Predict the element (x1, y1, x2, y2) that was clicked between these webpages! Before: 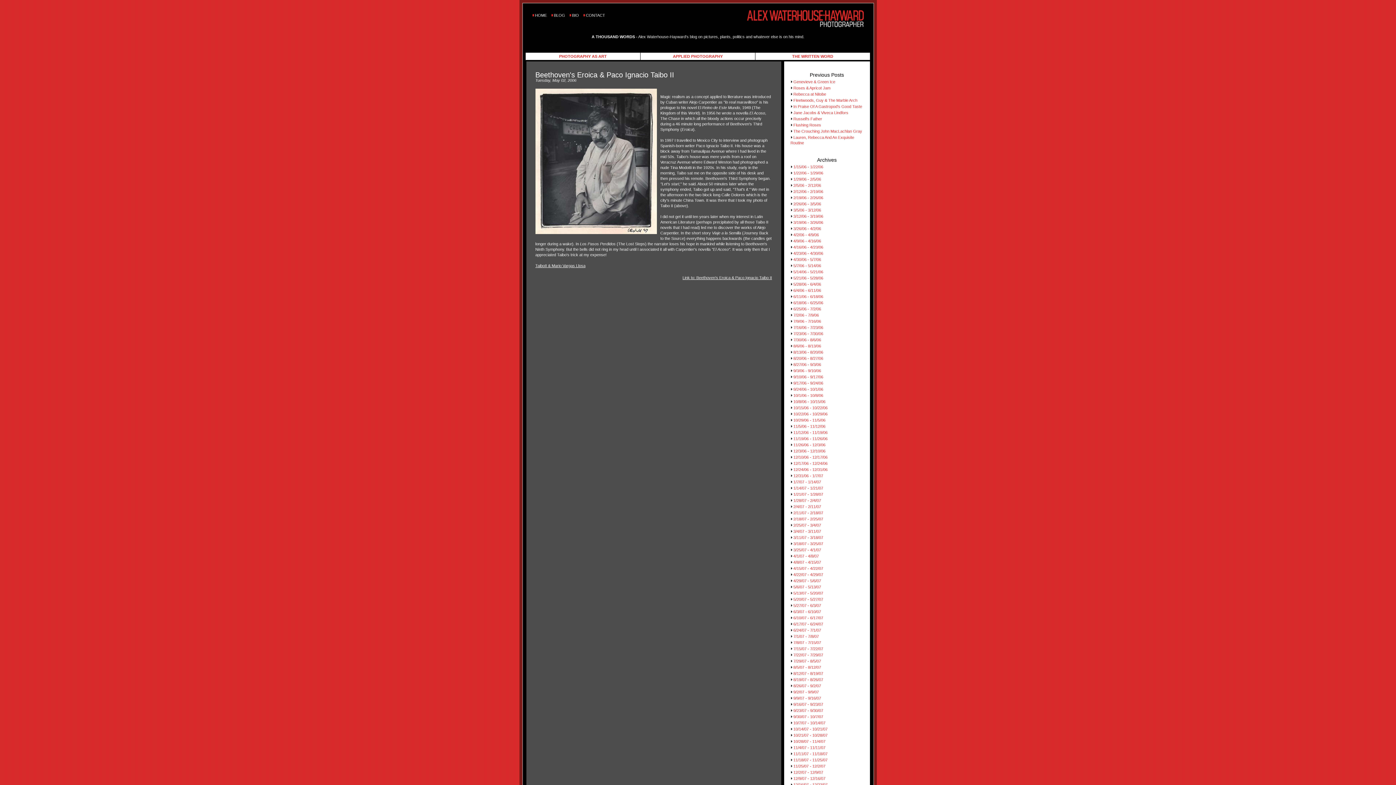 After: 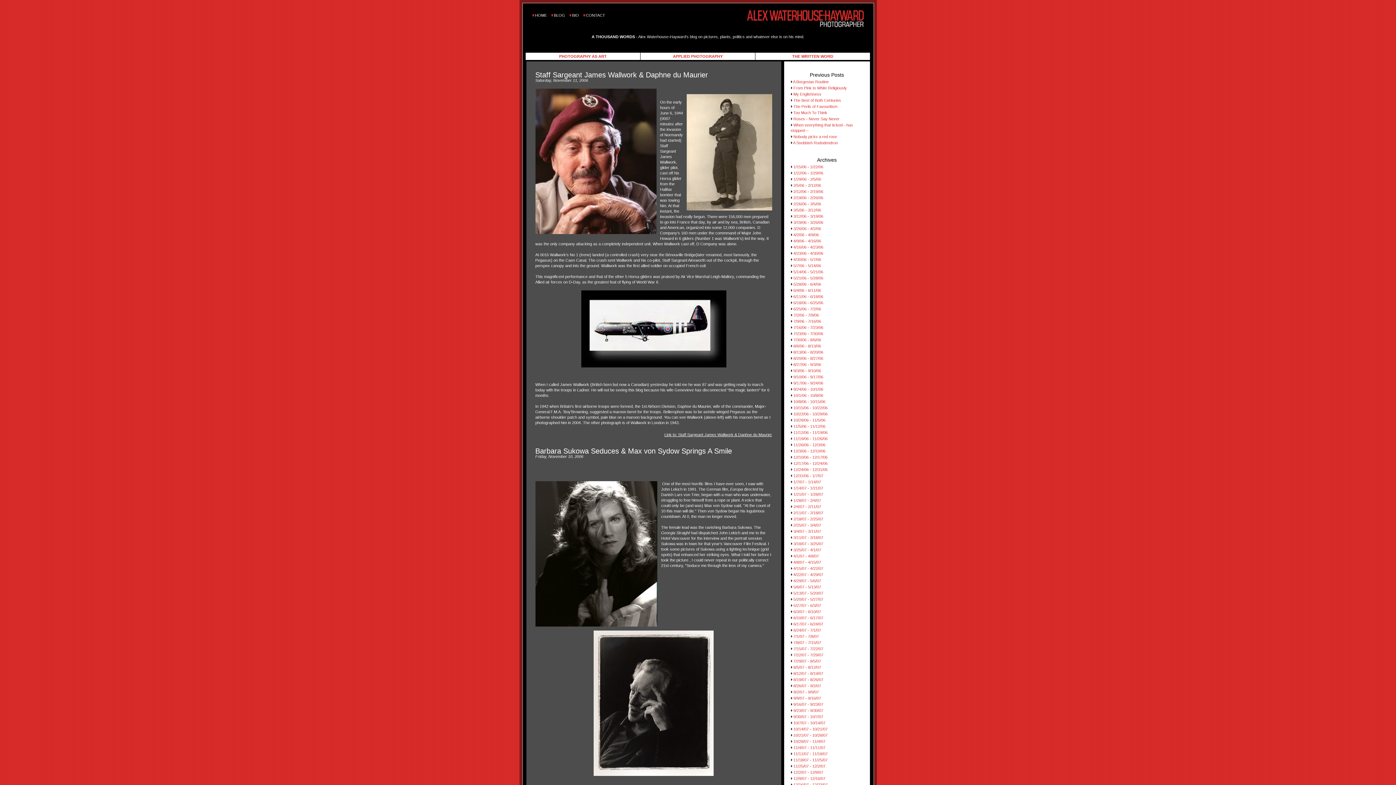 Action: label: 11/5/06 - 11/12/06 bbox: (793, 424, 825, 428)